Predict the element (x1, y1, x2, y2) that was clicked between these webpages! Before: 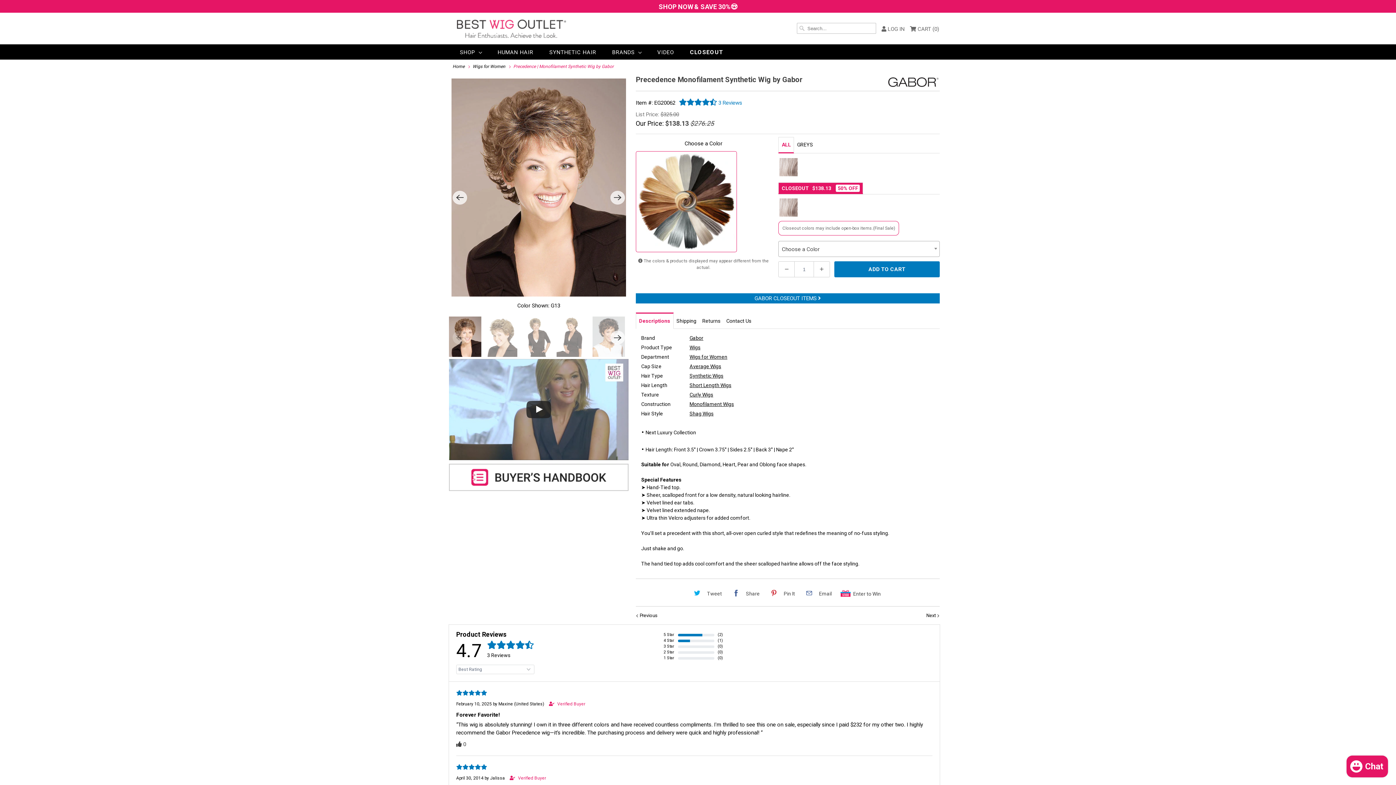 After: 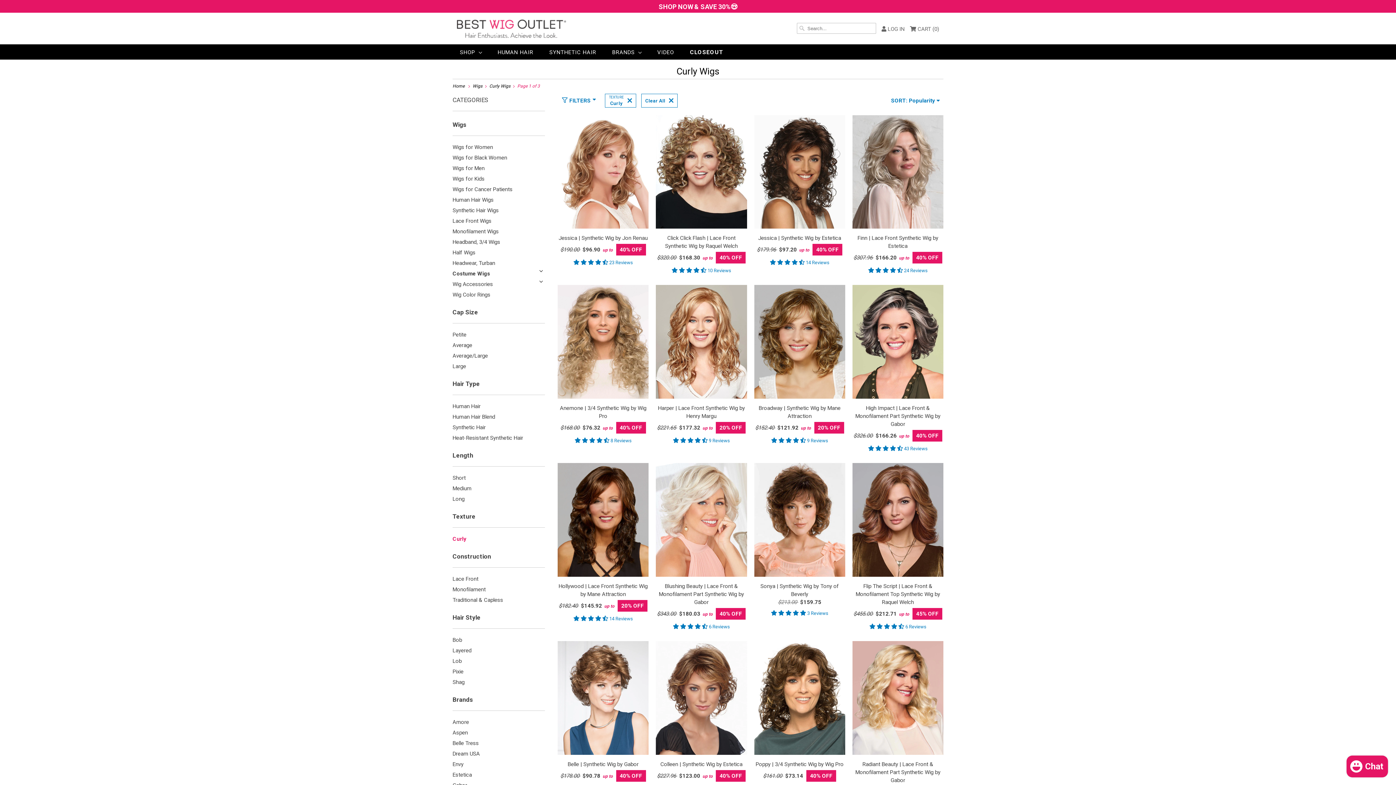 Action: bbox: (689, 392, 713, 397) label: Curly Wigs